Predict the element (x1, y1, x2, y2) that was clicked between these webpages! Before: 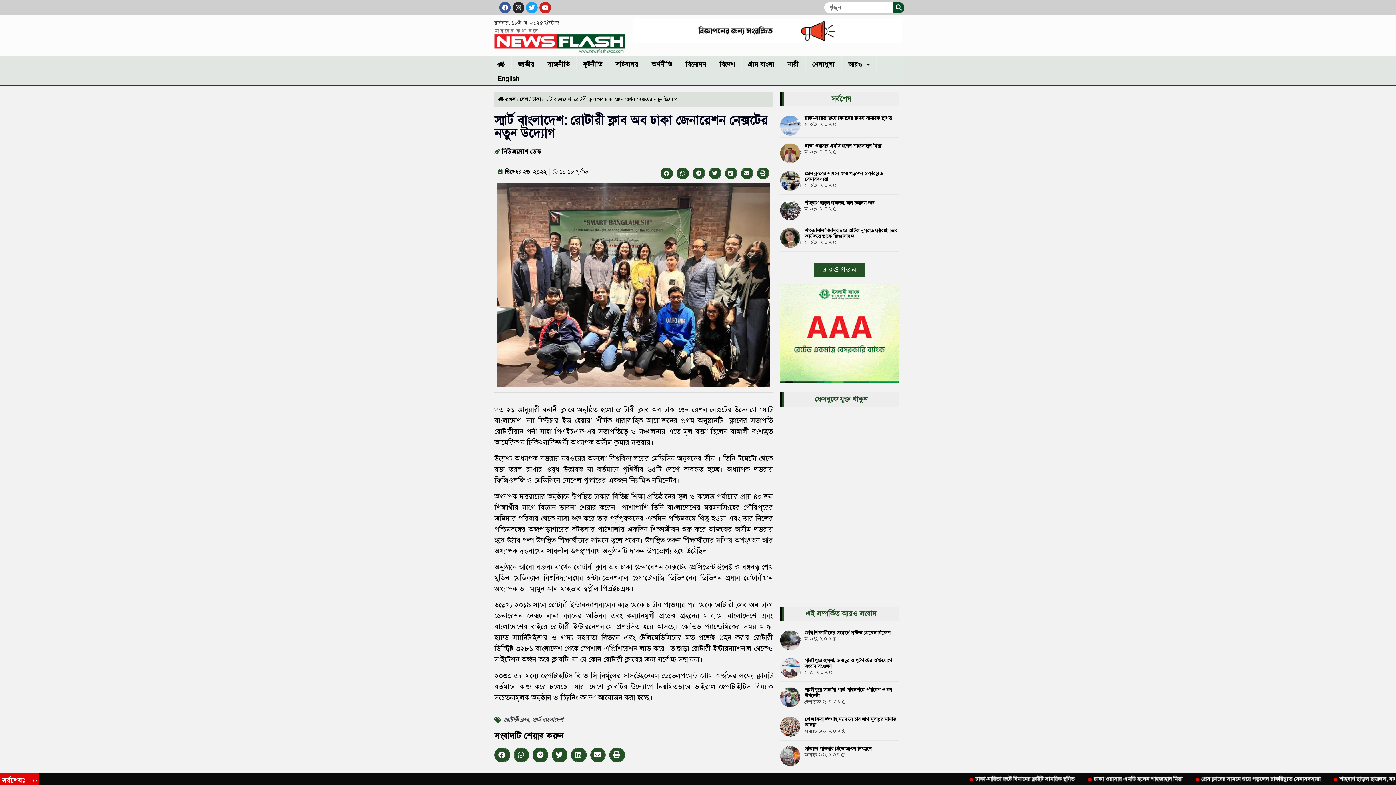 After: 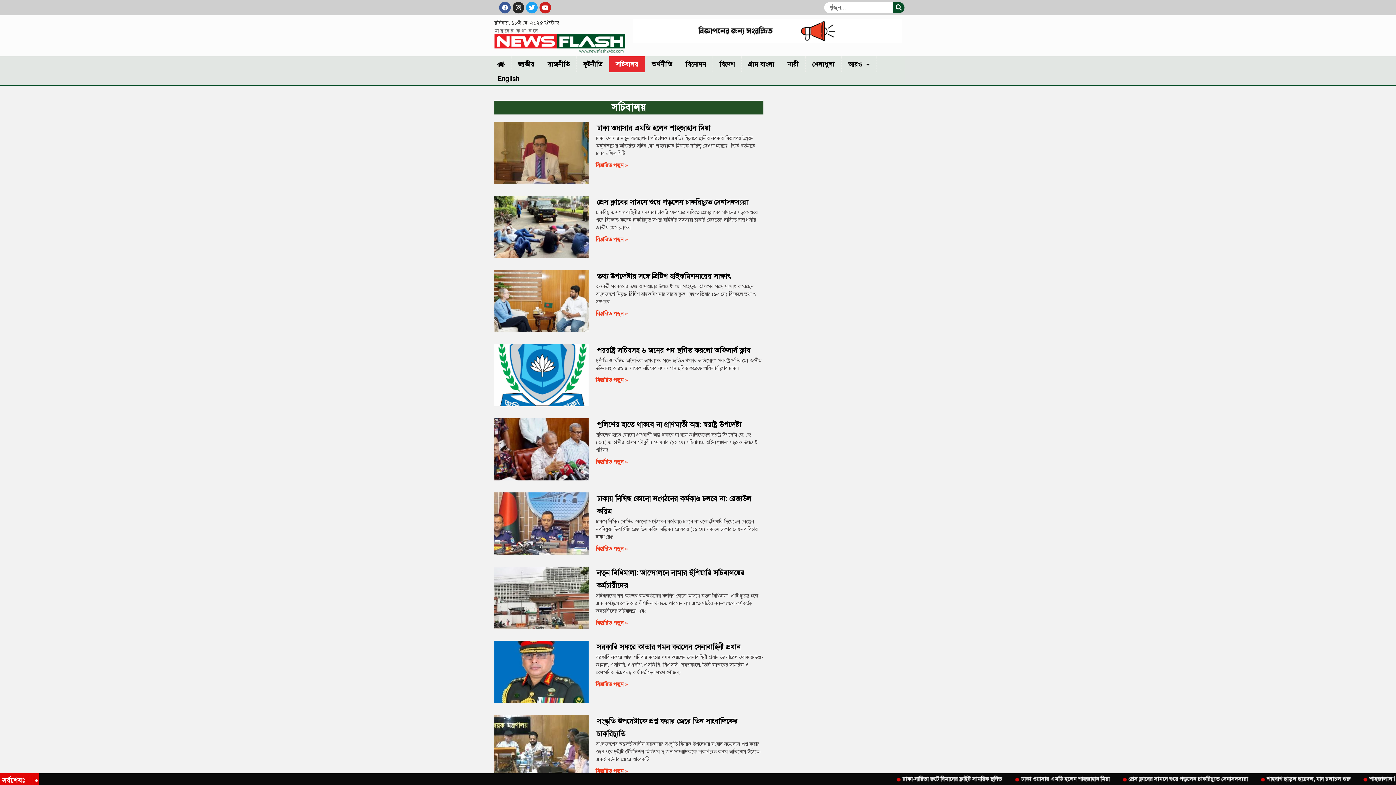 Action: label: সচিবালয় bbox: (609, 56, 645, 72)